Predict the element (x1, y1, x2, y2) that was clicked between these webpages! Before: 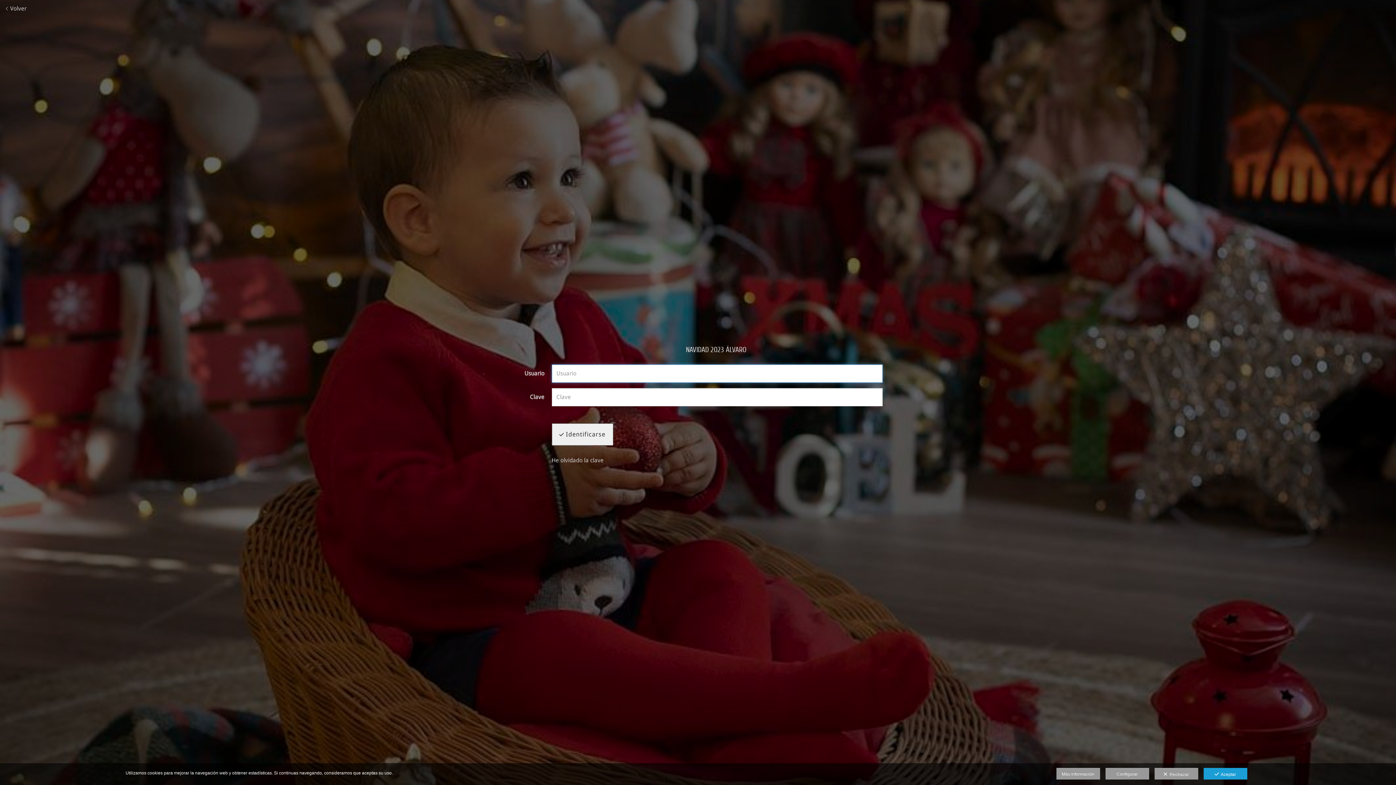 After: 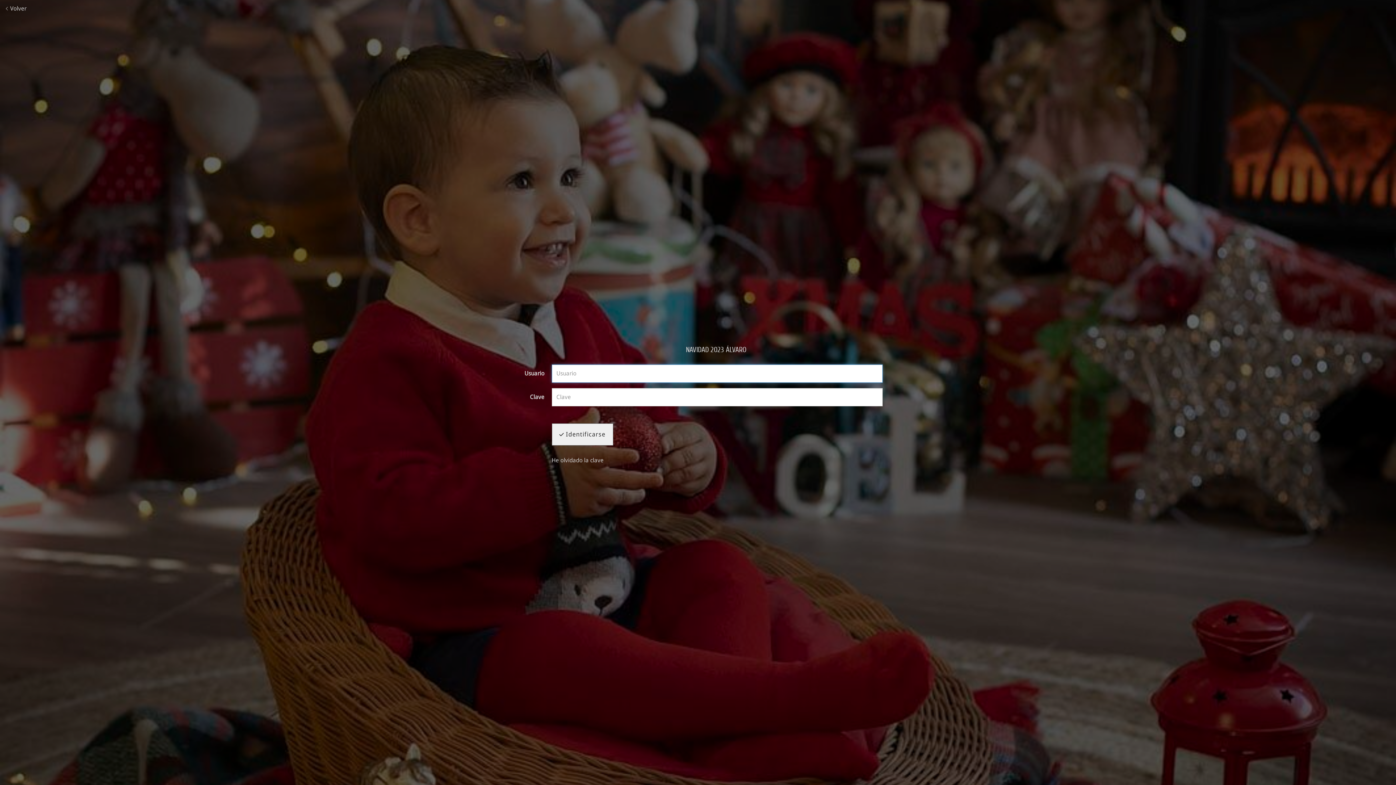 Action: label:   Aceptar bbox: (1203, 768, 1247, 780)